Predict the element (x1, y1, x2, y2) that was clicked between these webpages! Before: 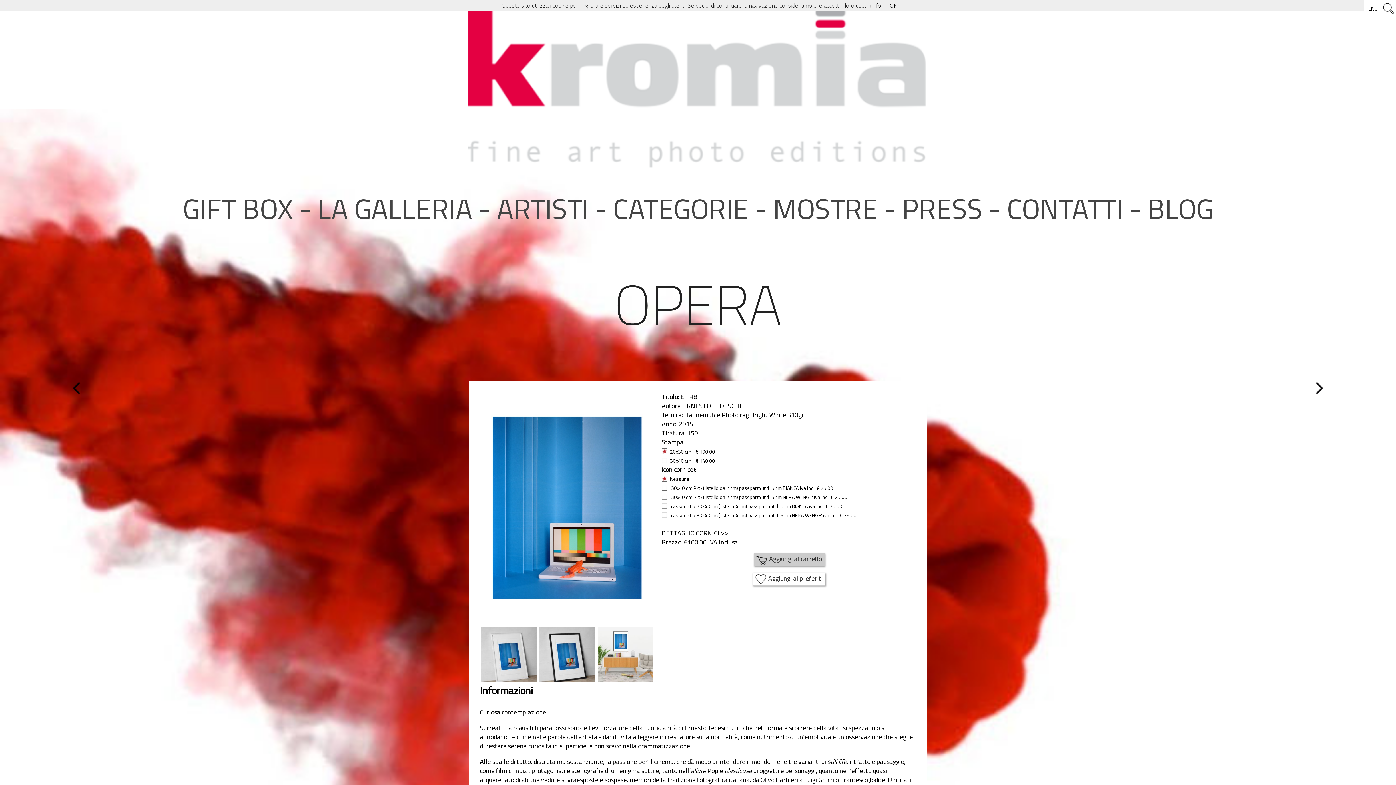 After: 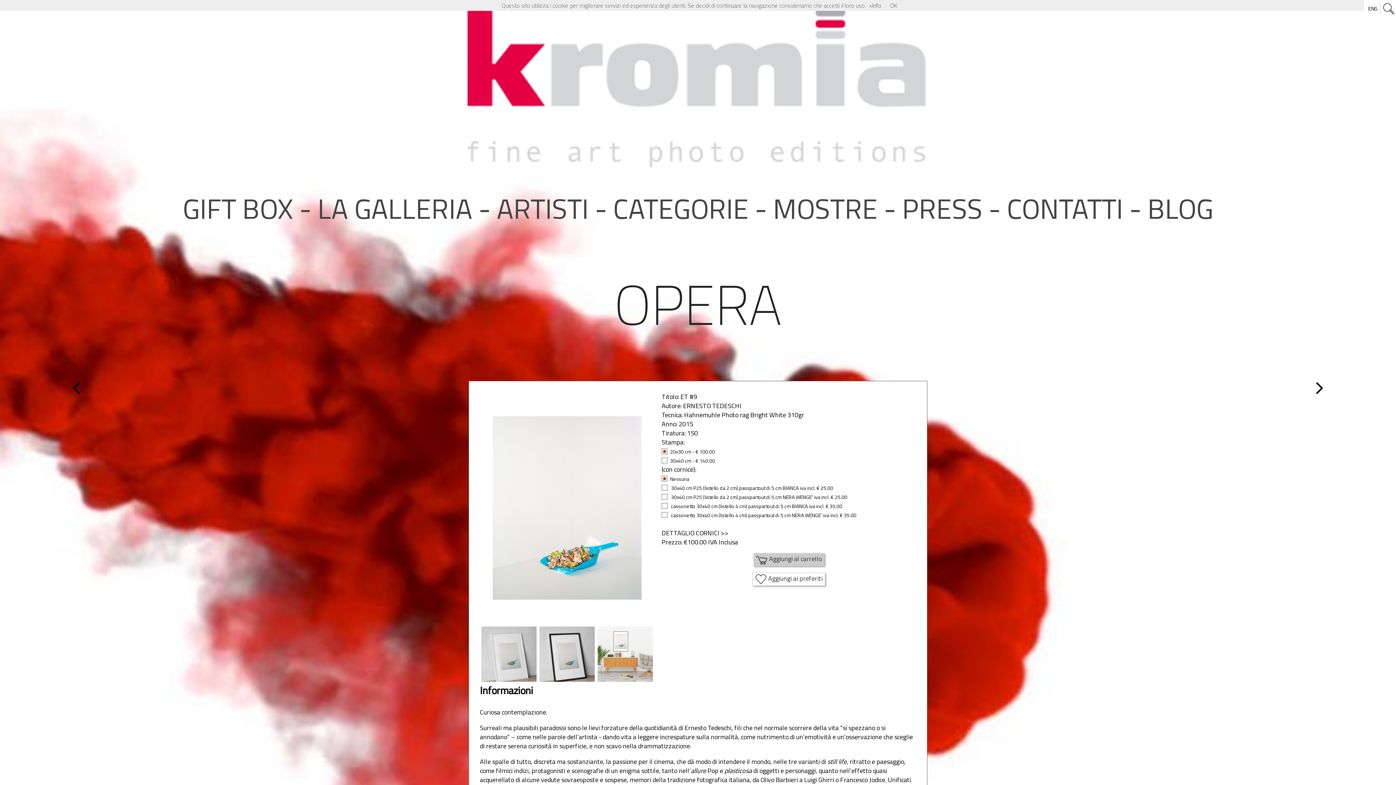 Action: bbox: (1312, 383, 1326, 391)